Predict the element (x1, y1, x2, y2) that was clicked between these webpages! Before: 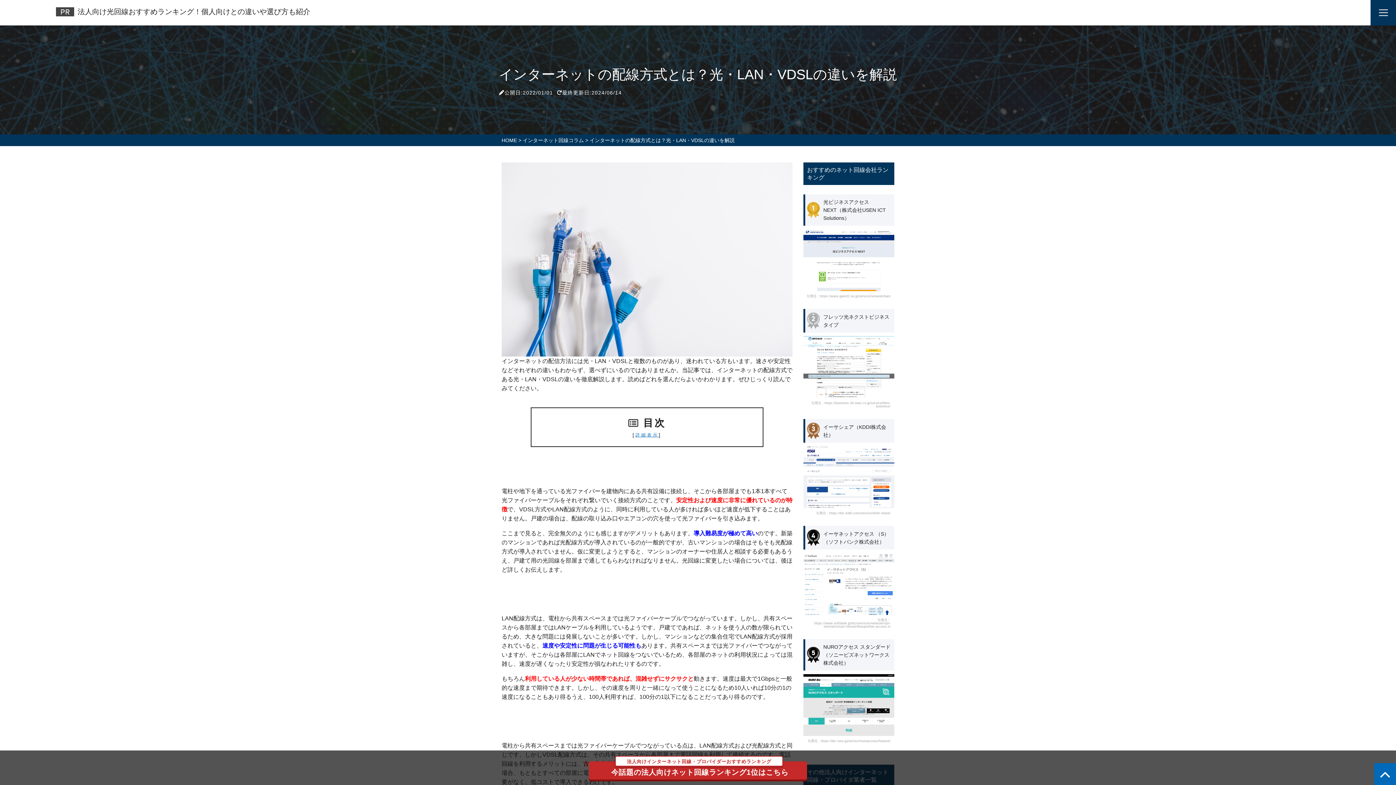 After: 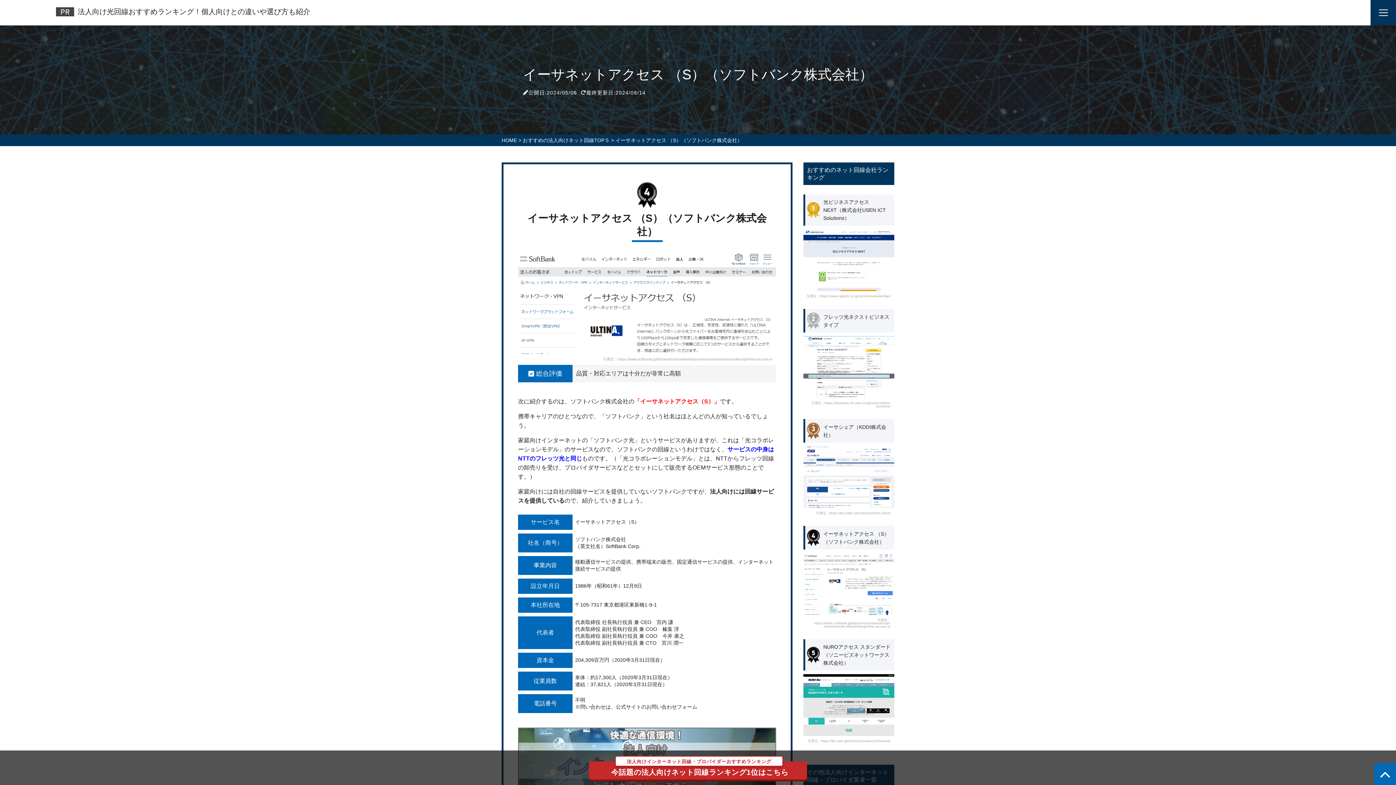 Action: bbox: (803, 526, 894, 628) label: イーサネットアクセス （S）（ソフトバンク株式会社）
引用元：https://www.softbank.jp/biz/services/network/vpn-internet/smart-intenet/lineup/ether-access-s/